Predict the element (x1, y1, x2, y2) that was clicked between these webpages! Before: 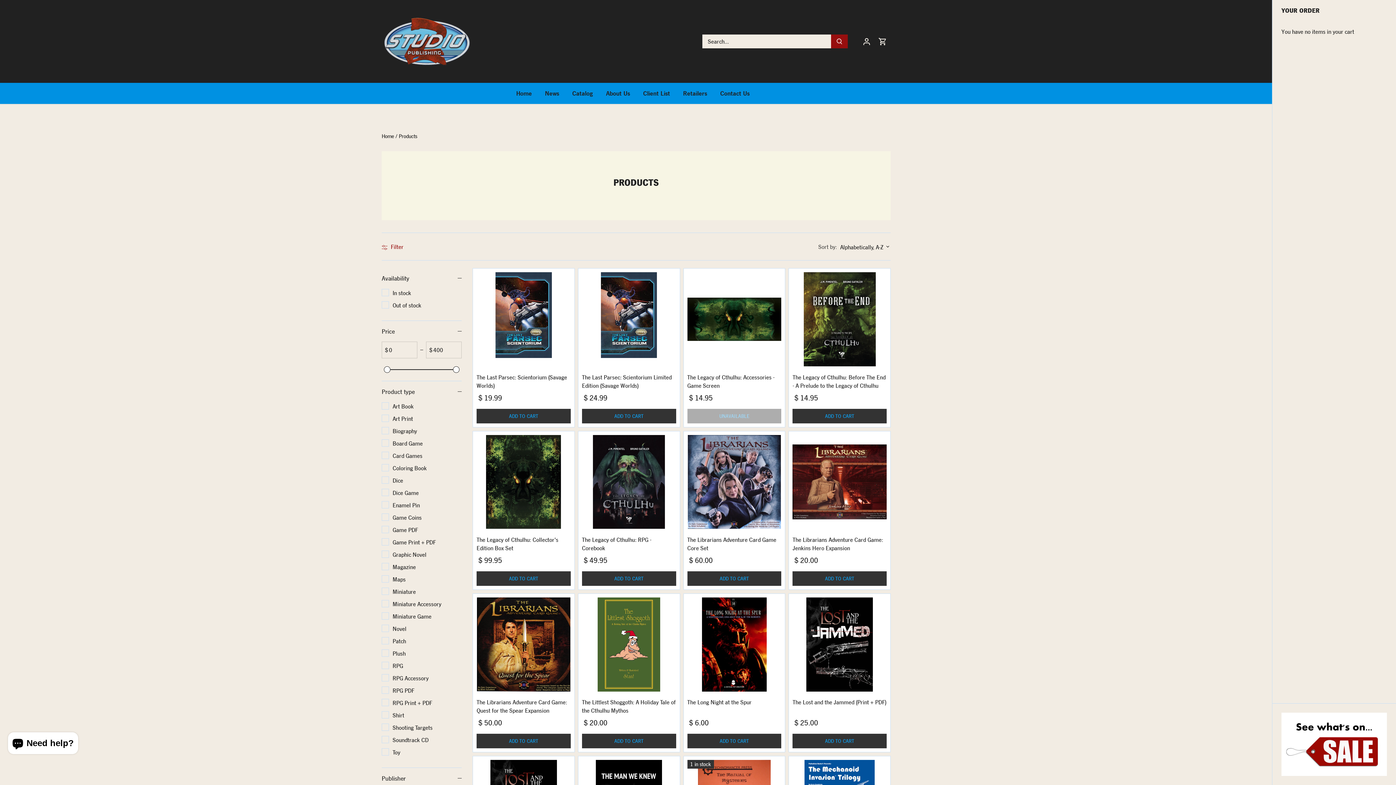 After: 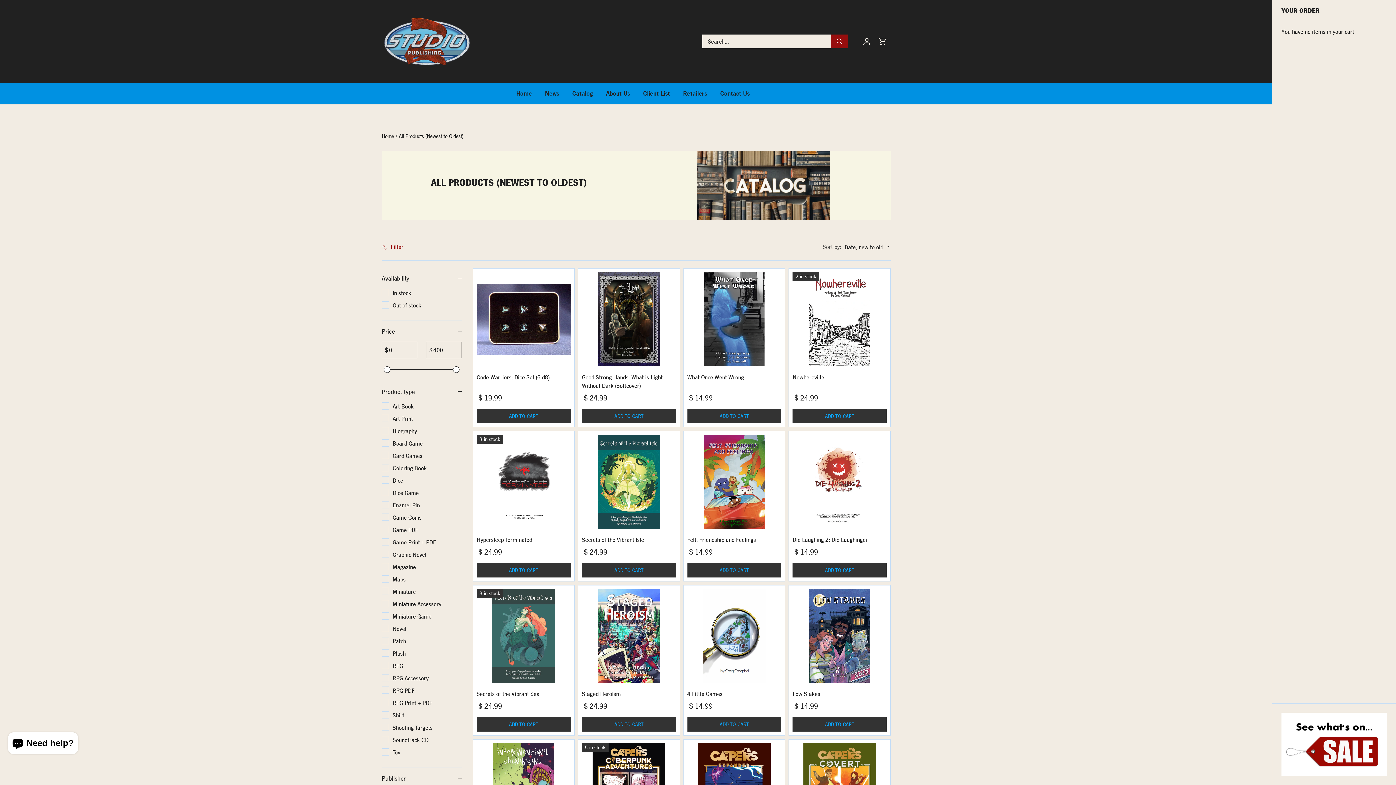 Action: label: Catalog bbox: (565, 82, 599, 104)